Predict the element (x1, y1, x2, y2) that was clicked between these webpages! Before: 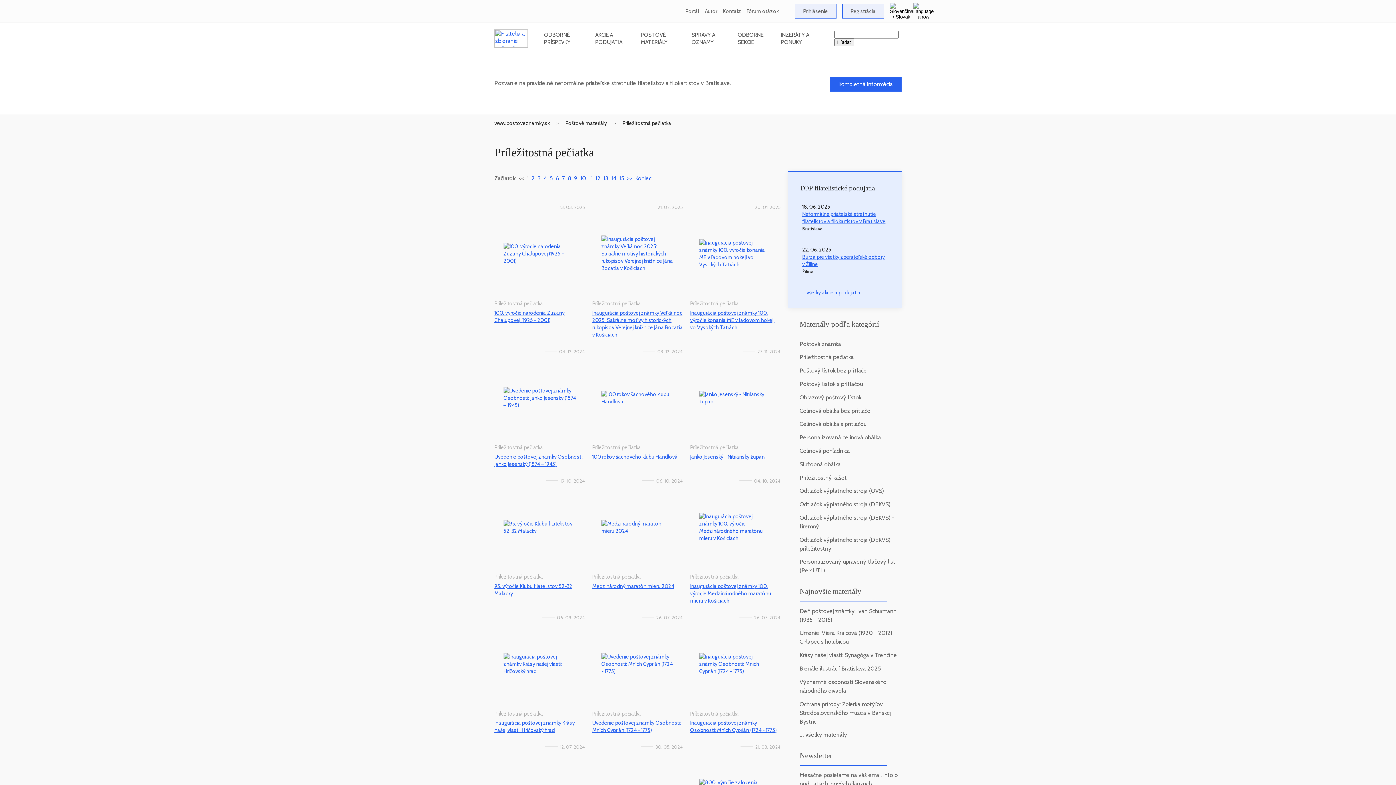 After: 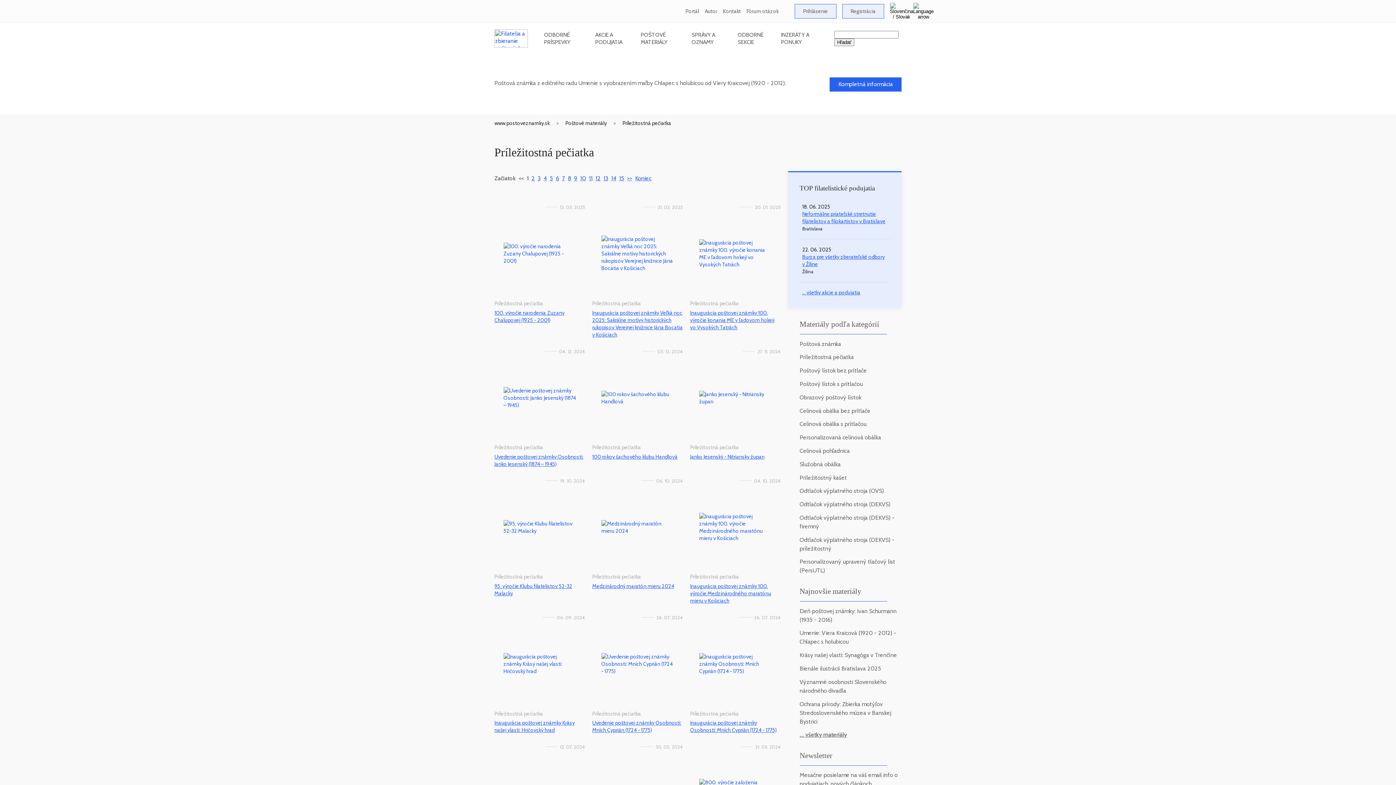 Action: label: Príležitostná pečiatka bbox: (799, 353, 854, 360)